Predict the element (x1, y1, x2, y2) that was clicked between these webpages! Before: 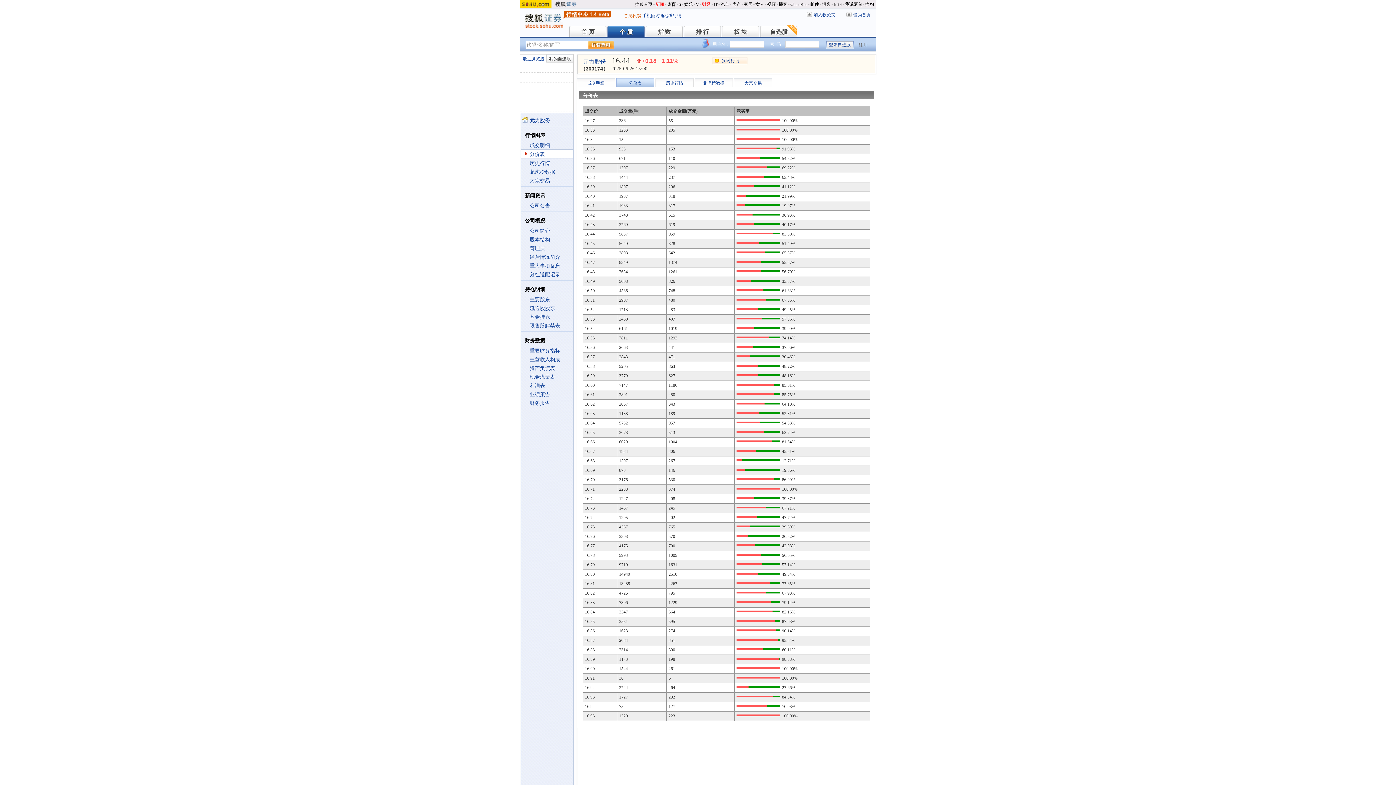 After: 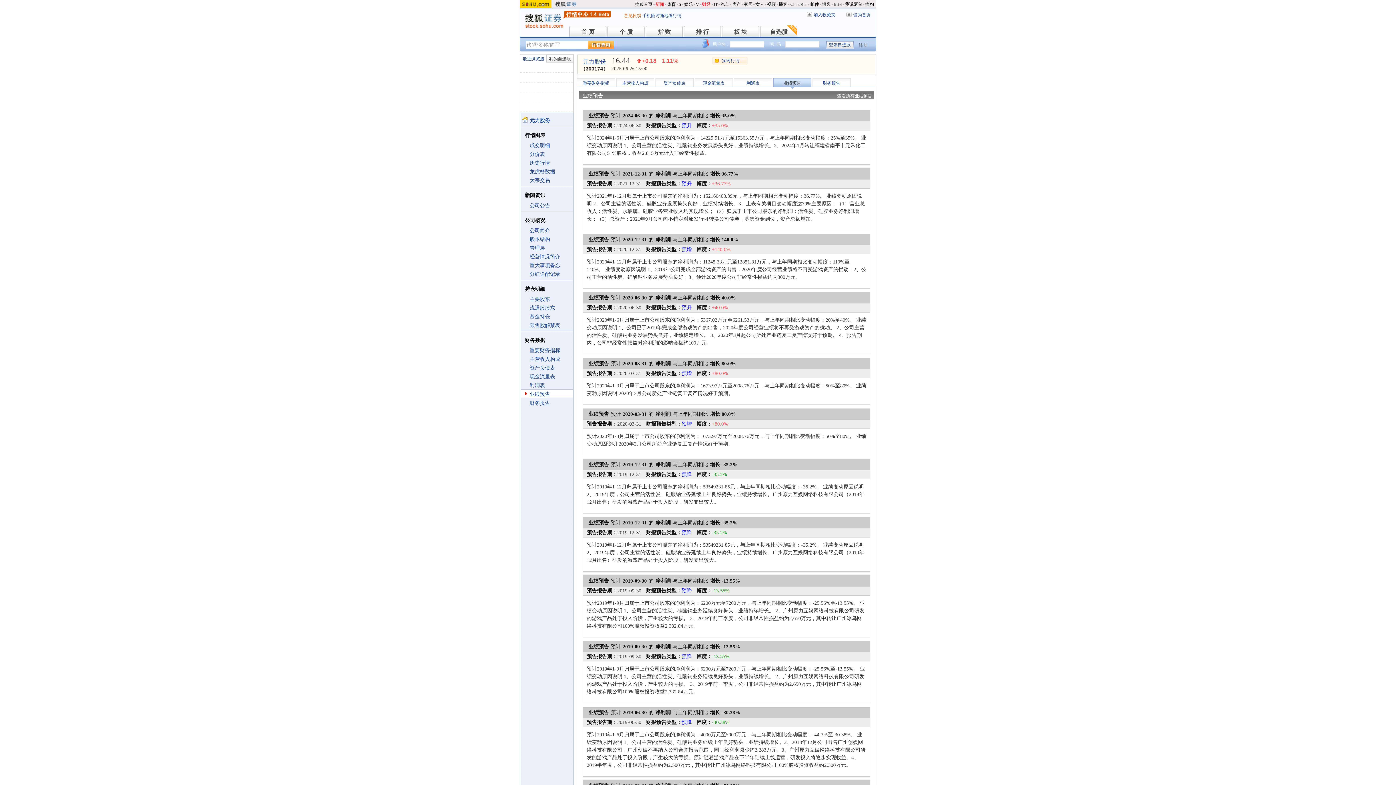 Action: label: 业绩预告 bbox: (529, 392, 550, 397)